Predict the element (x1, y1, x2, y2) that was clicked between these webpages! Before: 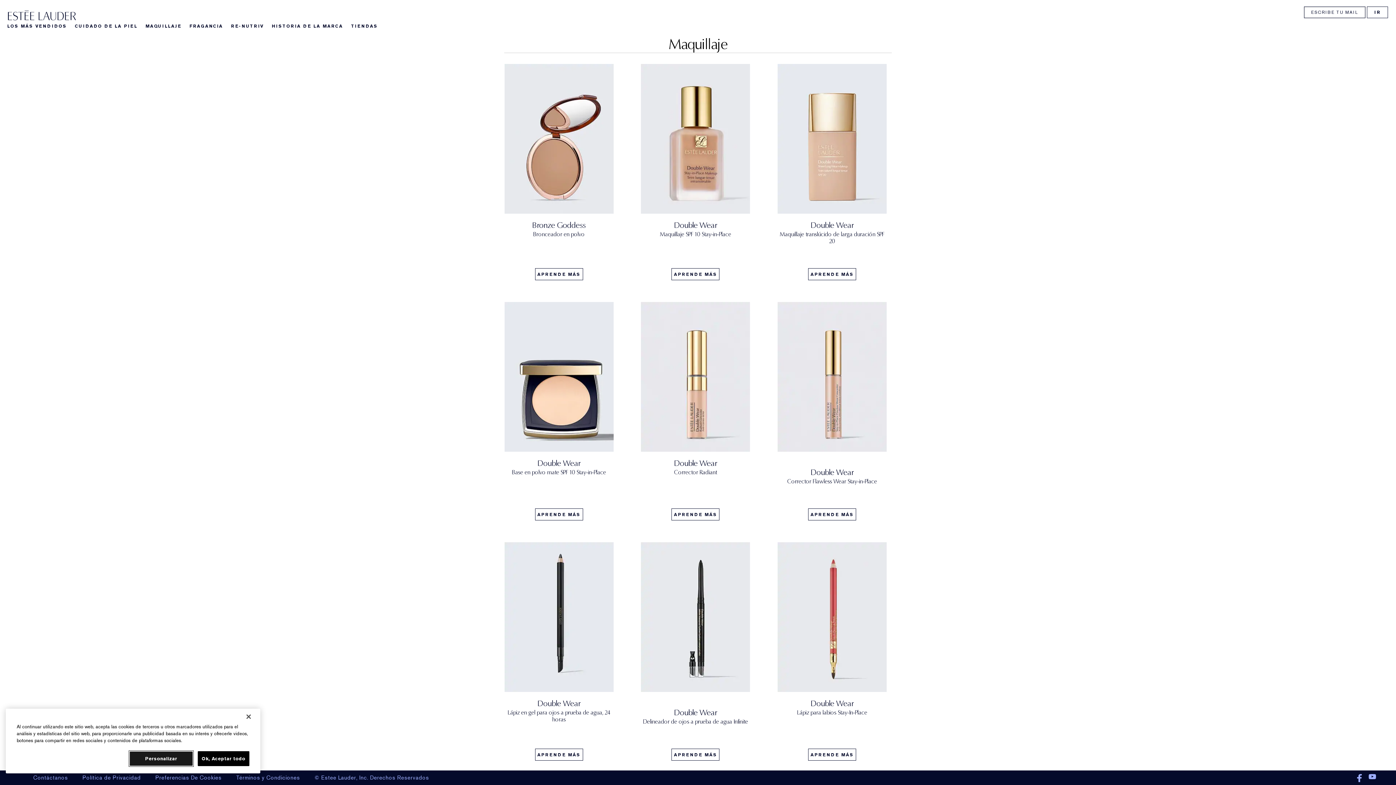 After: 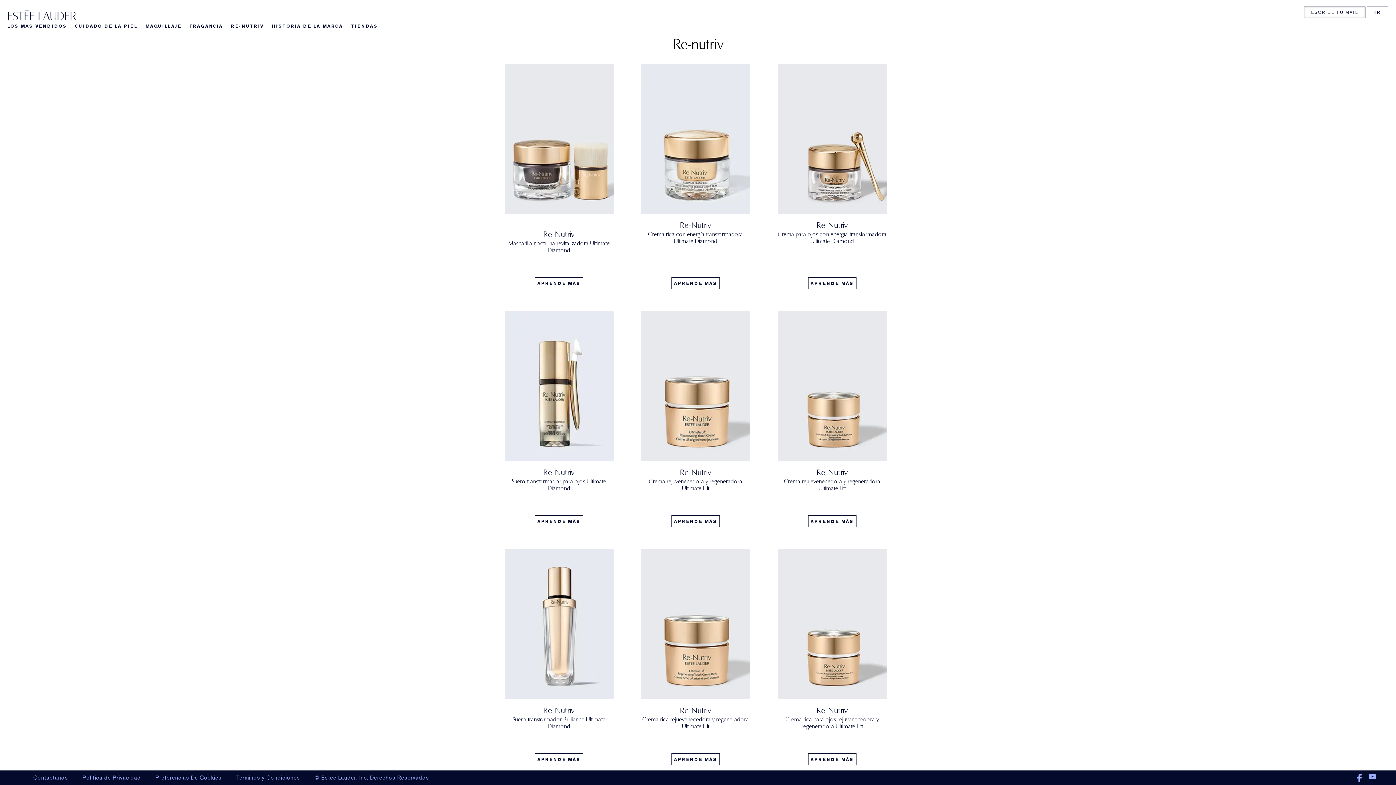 Action: label: RE-NUTRIV bbox: (231, 23, 263, 29)